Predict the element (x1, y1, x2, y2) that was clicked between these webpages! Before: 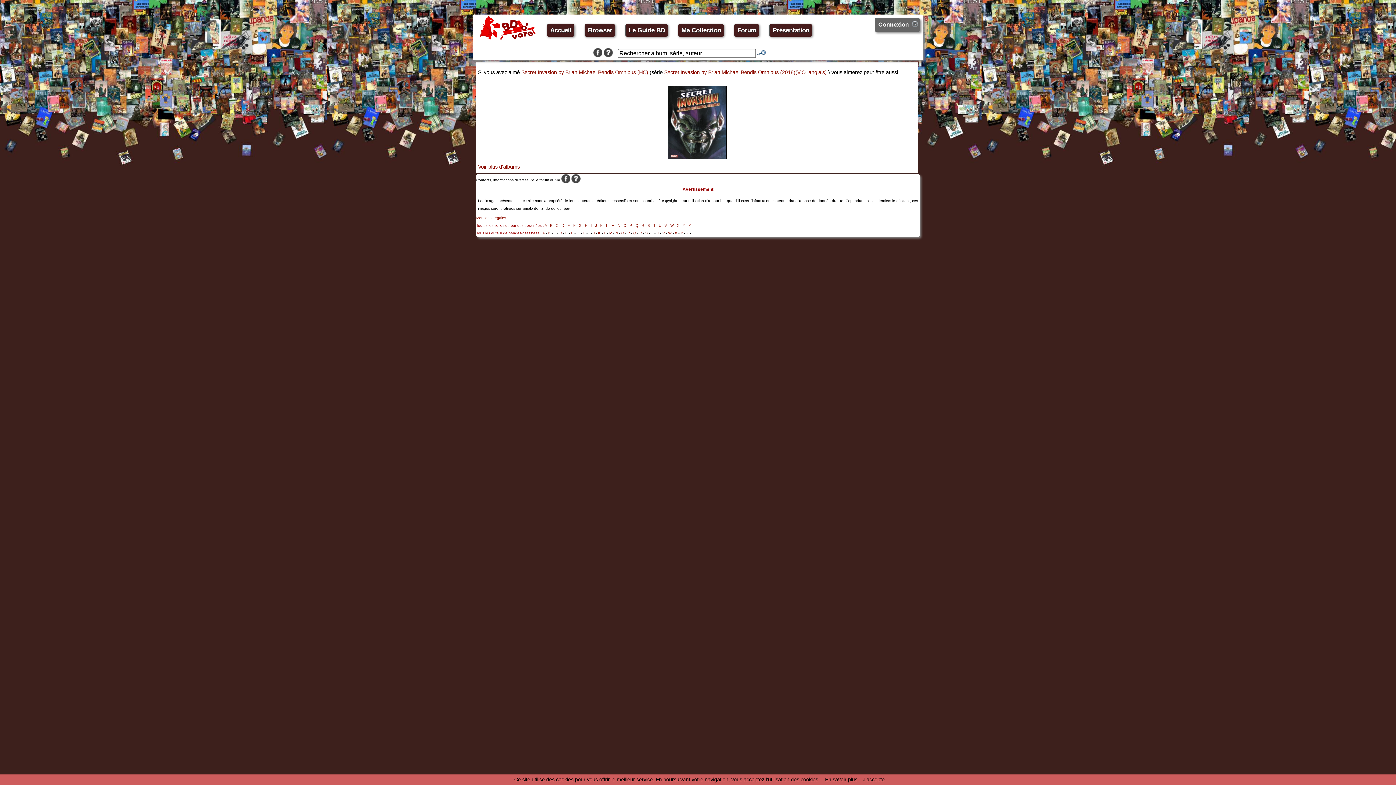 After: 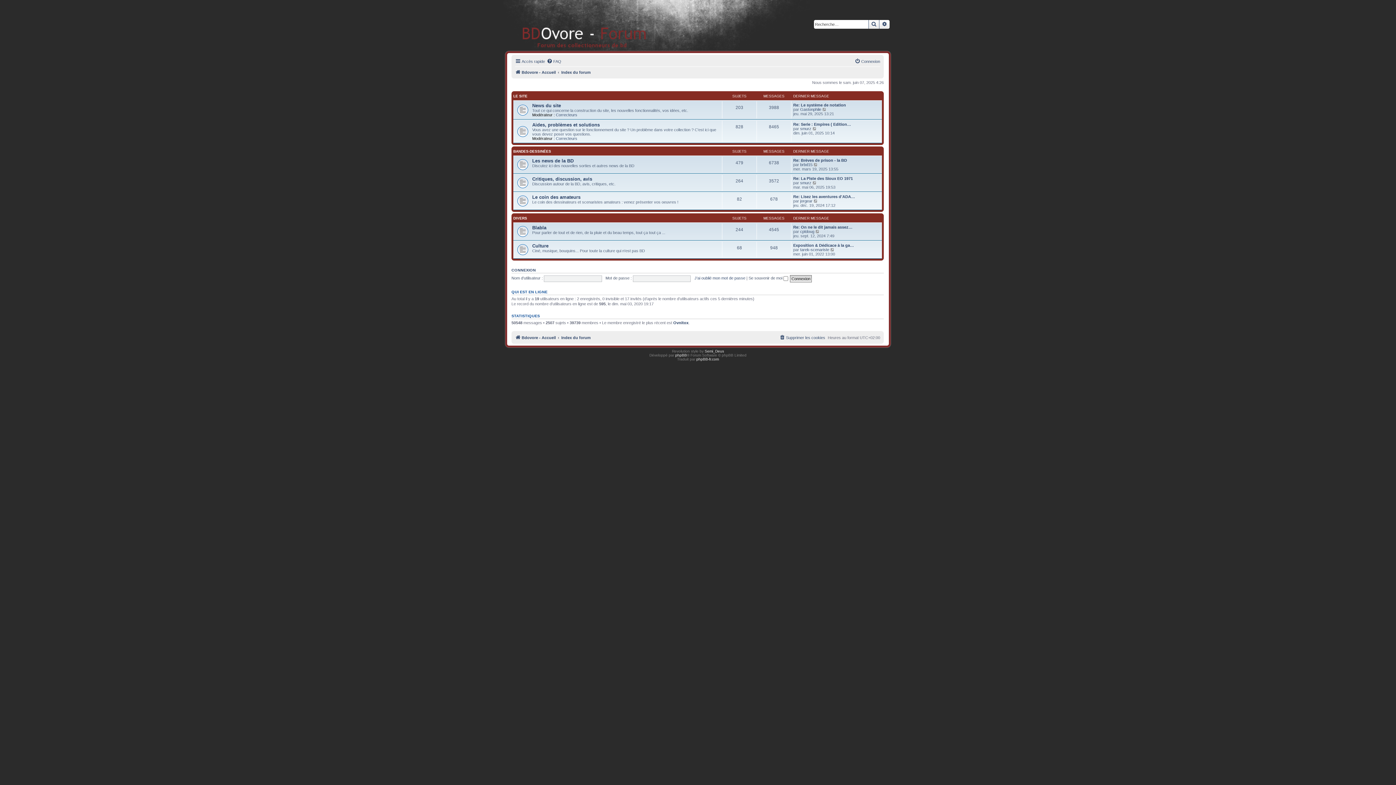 Action: label: Forum bbox: (734, 24, 759, 36)